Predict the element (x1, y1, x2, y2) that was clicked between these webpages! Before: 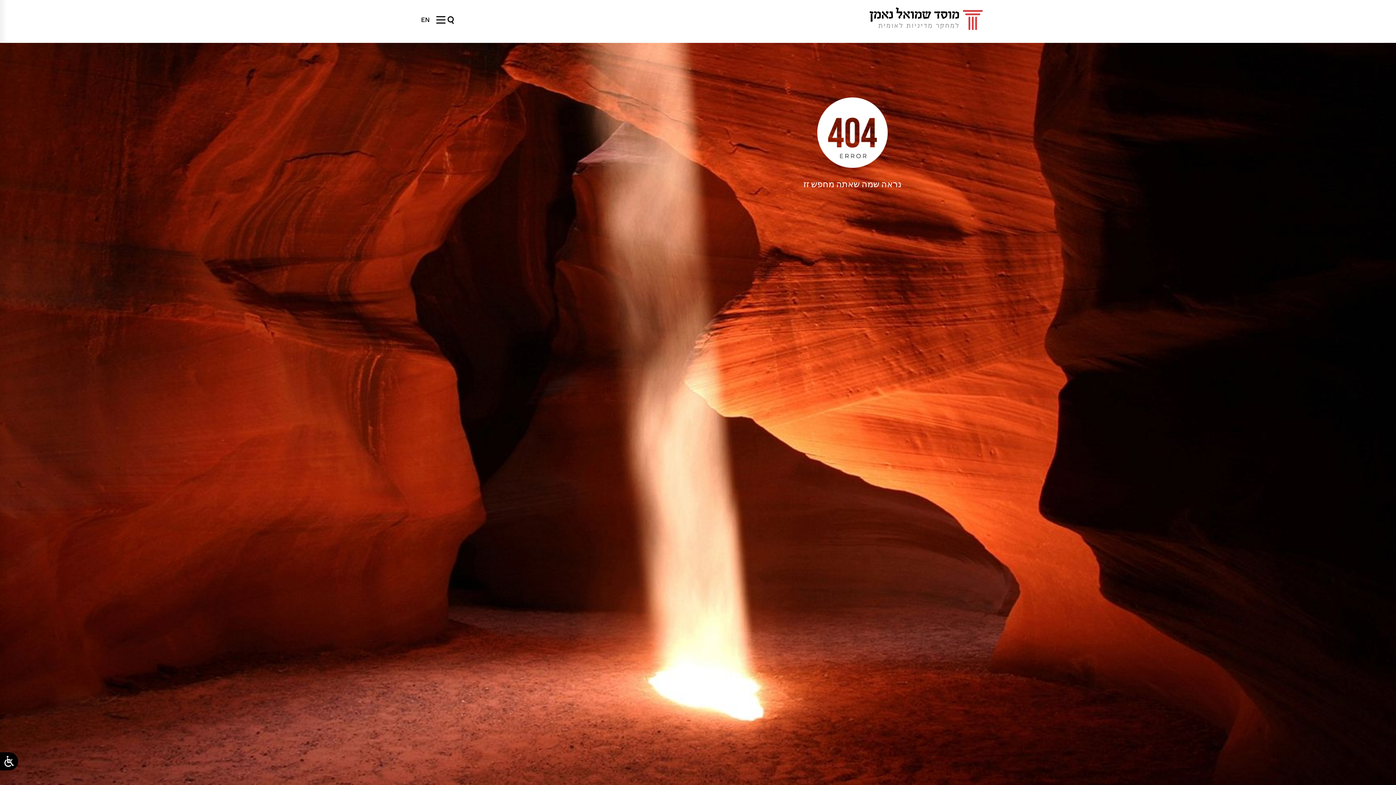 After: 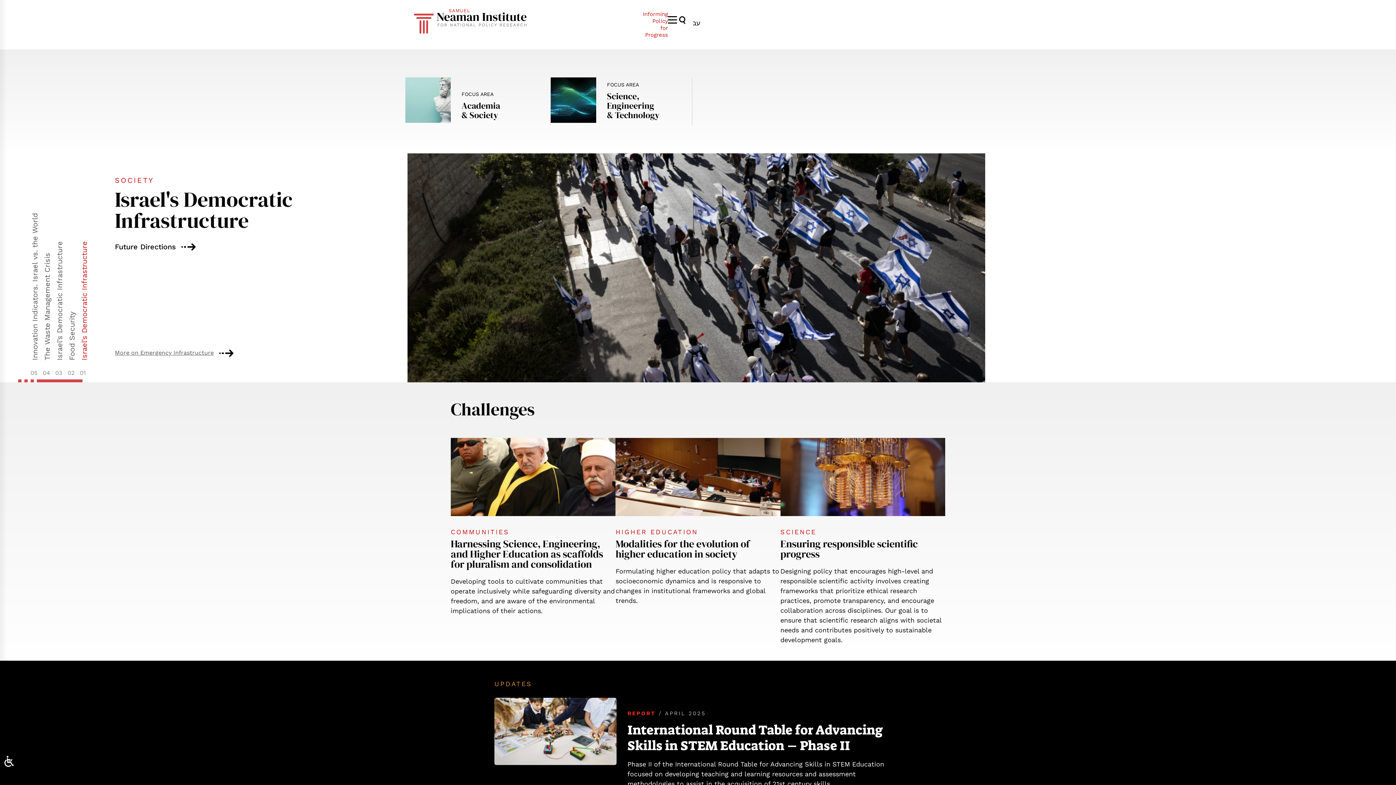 Action: bbox: (417, 14, 433, 25) label: EN